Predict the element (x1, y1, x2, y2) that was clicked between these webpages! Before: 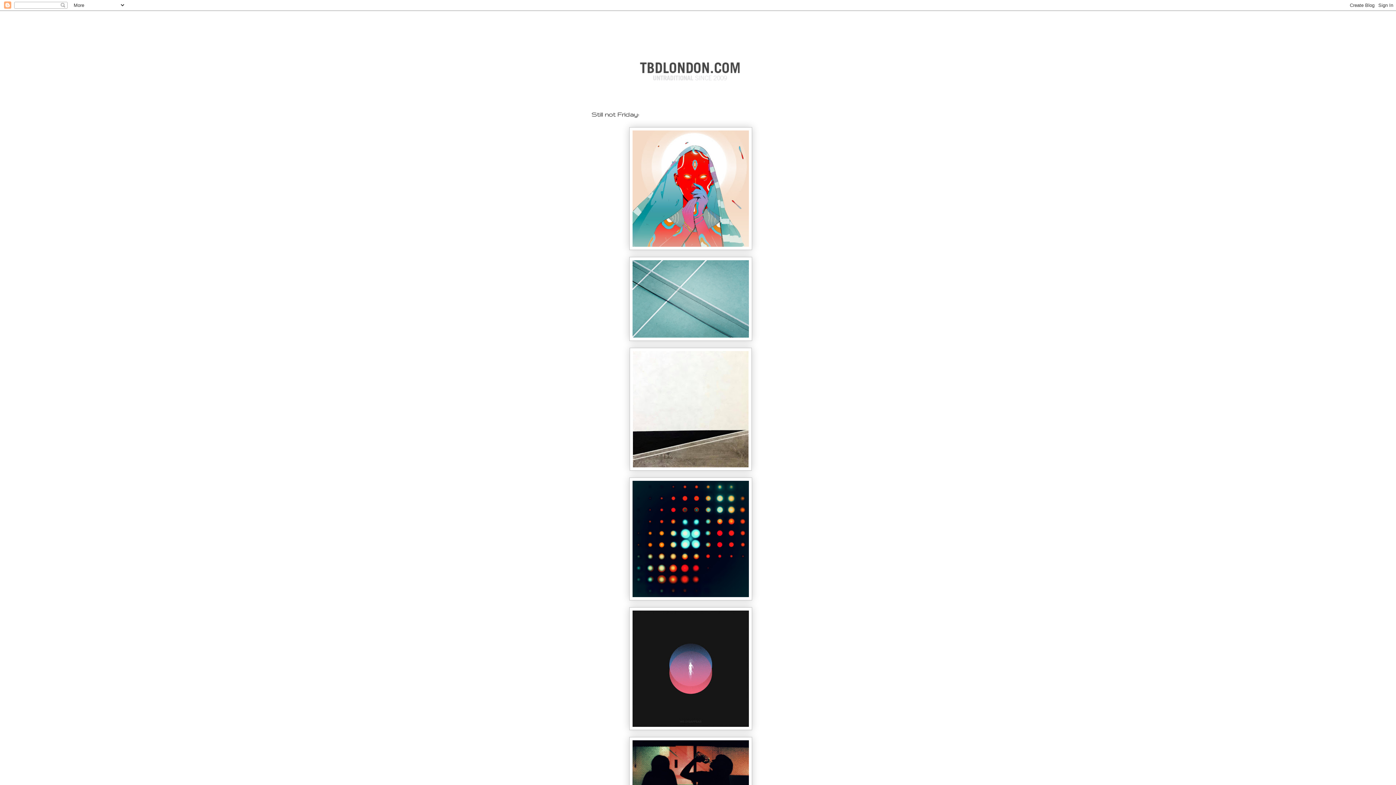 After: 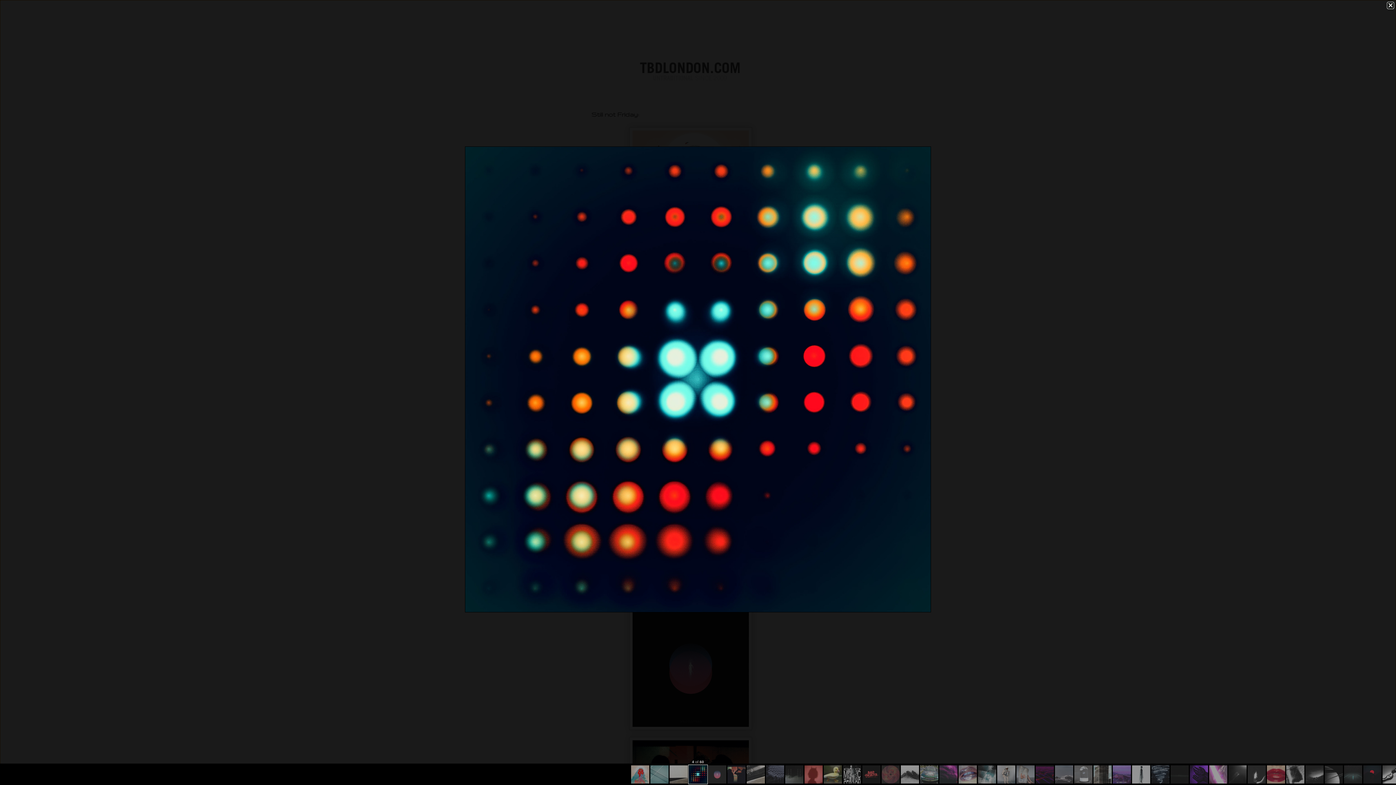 Action: bbox: (629, 597, 752, 601)